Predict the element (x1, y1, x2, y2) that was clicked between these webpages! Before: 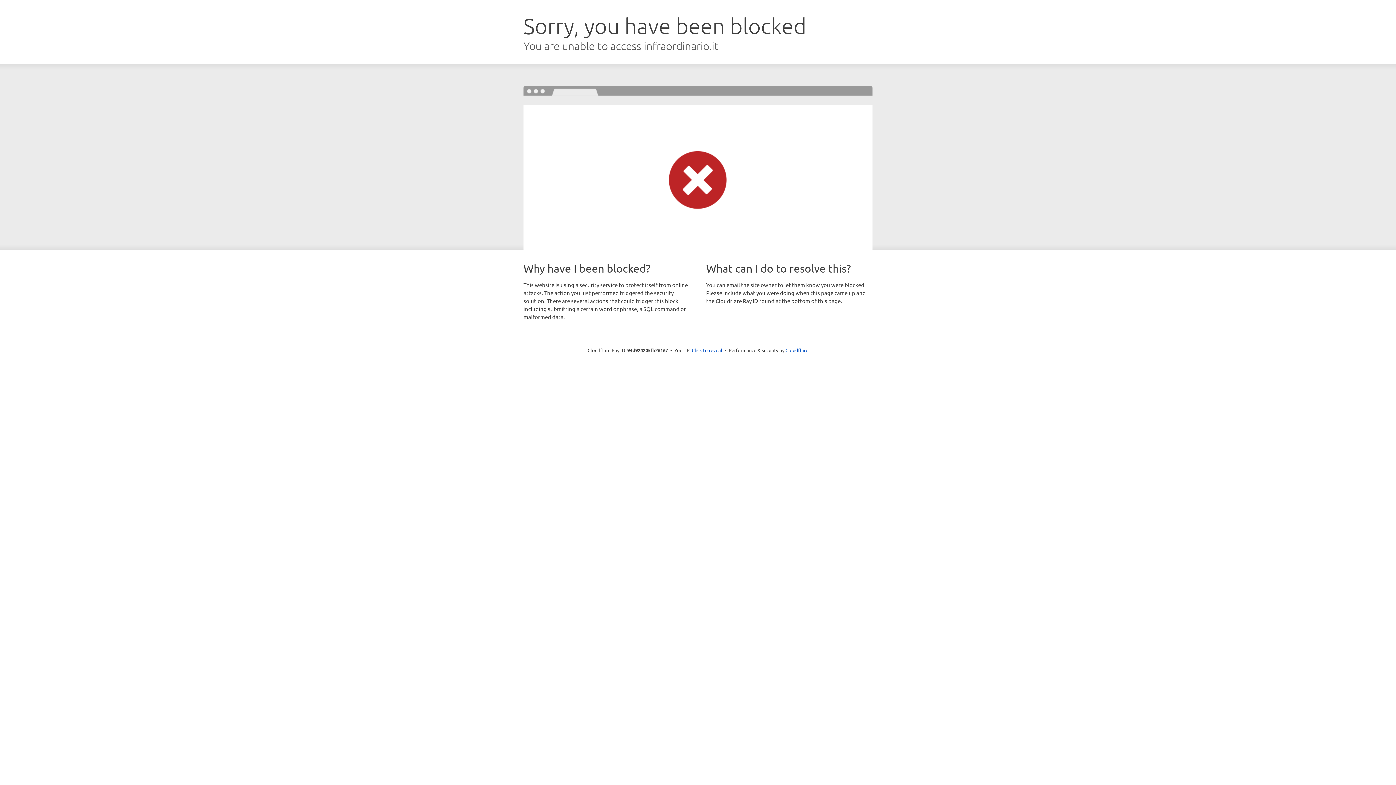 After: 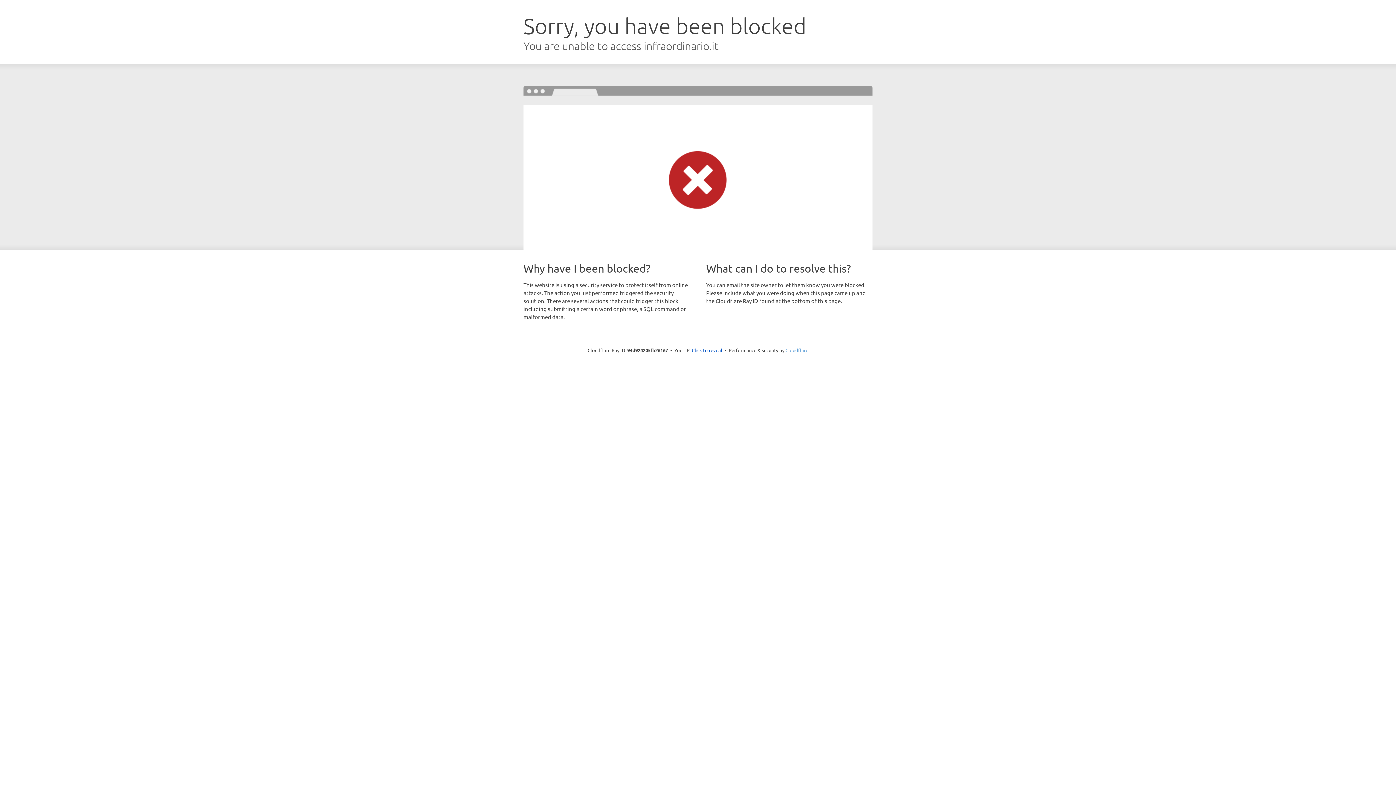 Action: bbox: (785, 347, 808, 353) label: Cloudflare